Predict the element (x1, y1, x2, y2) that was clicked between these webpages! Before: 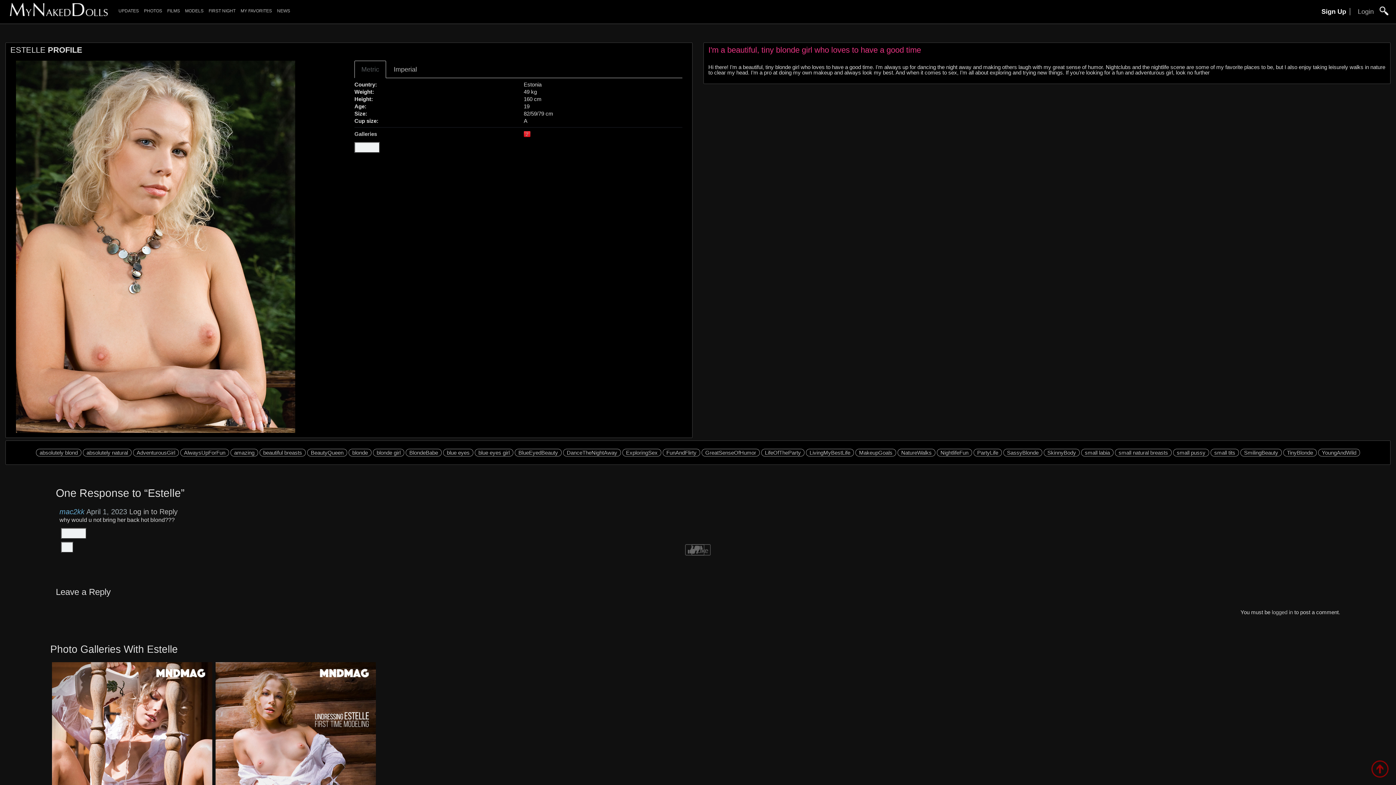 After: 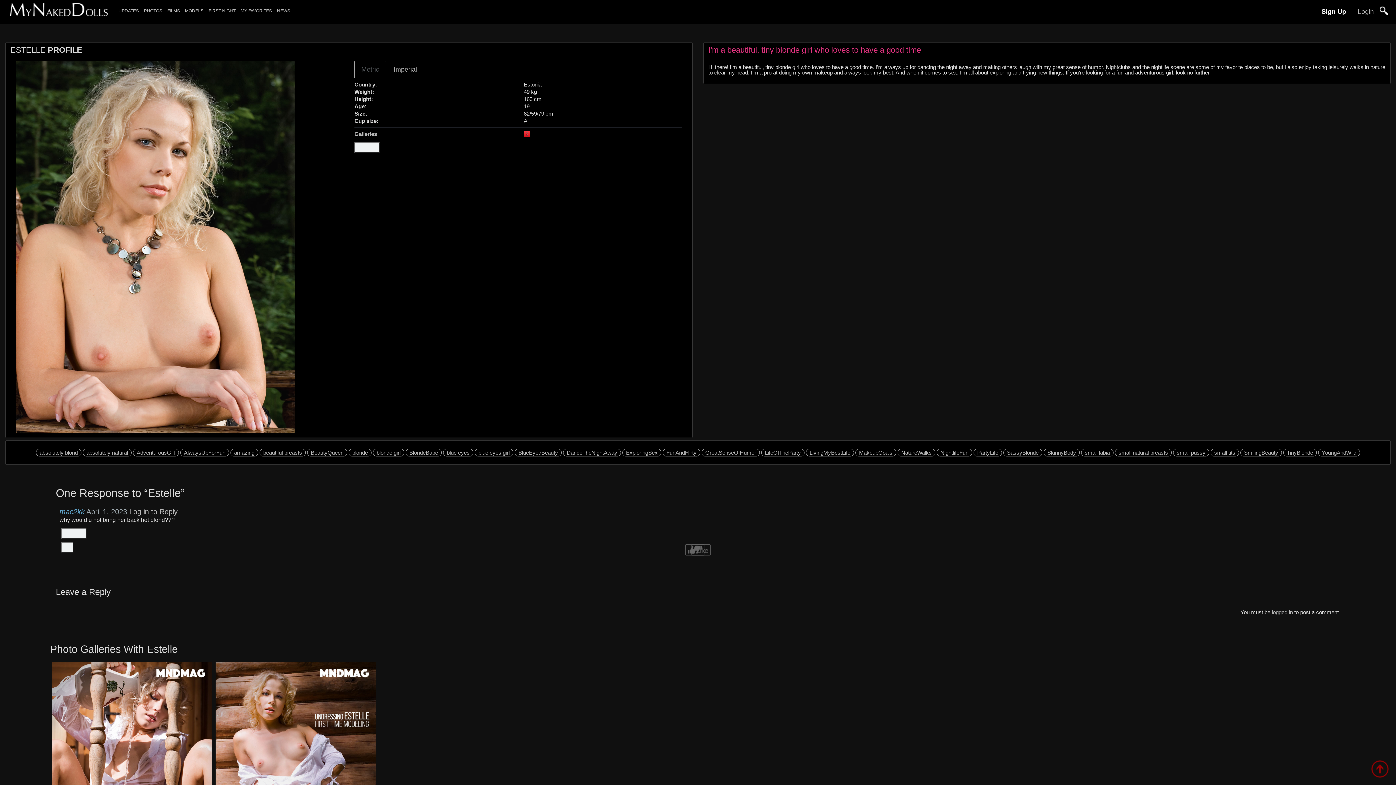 Action: bbox: (50, 644, 177, 655) label: Photo Galleries With Estelle